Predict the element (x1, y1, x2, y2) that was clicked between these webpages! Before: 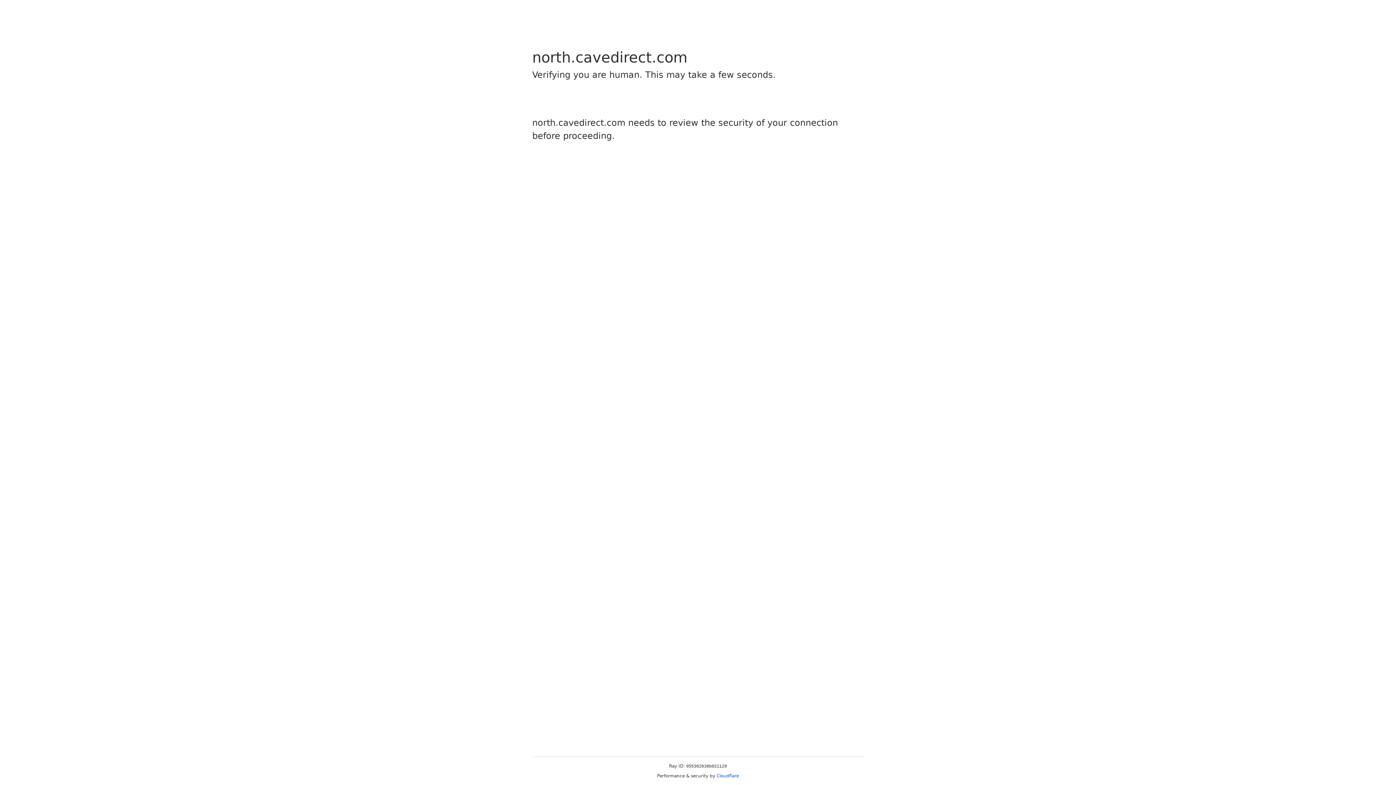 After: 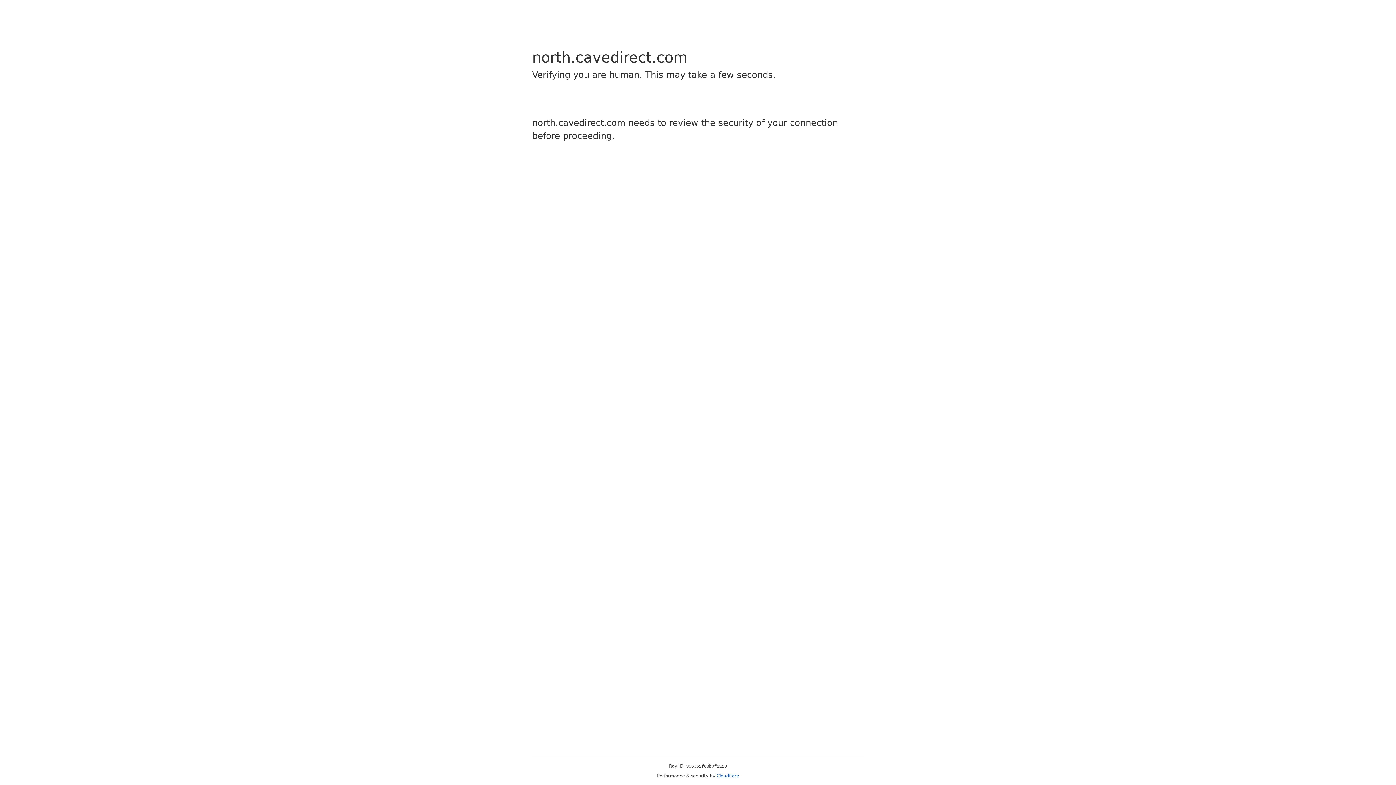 Action: bbox: (716, 773, 739, 778) label: Cloudflare